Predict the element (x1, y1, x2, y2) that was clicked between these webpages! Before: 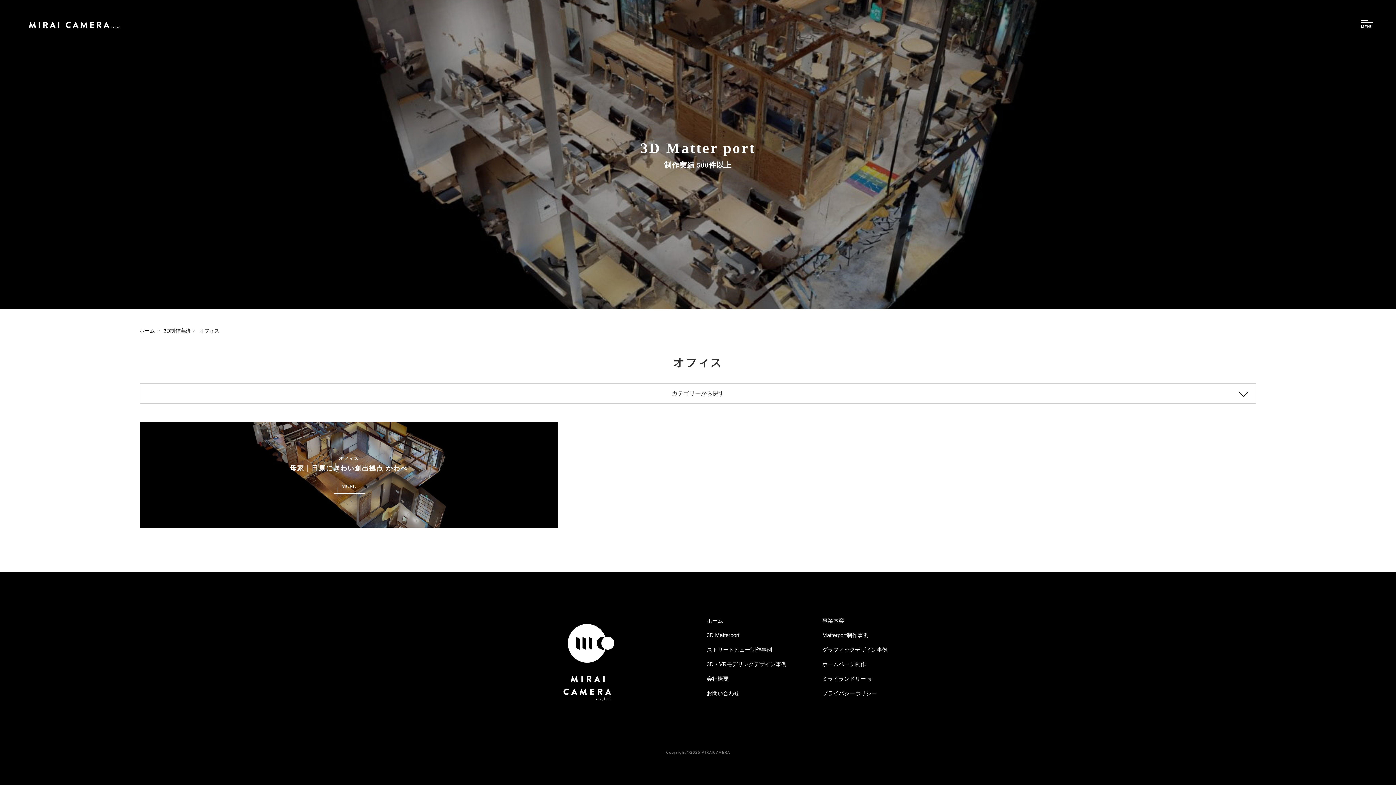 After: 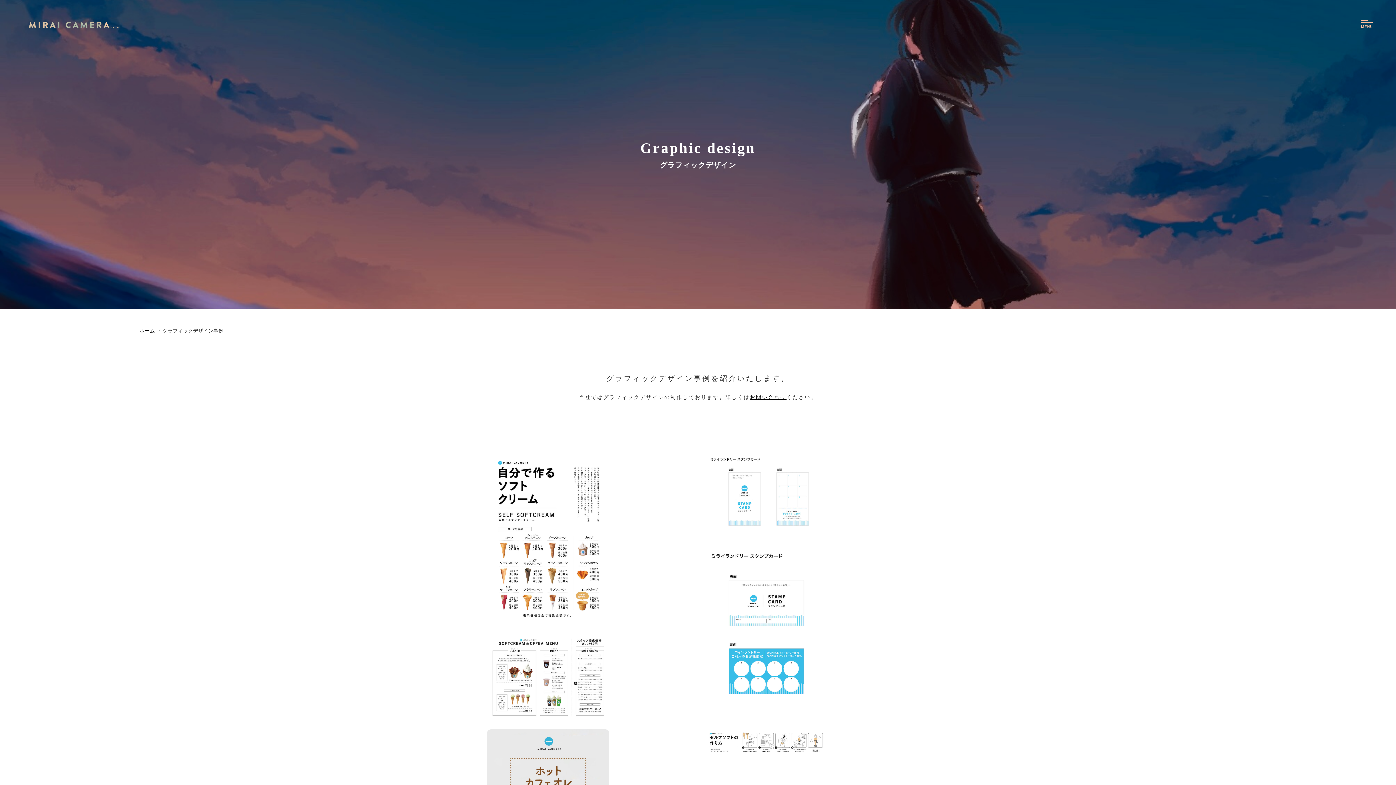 Action: label: グラフィックデザイン事例 bbox: (822, 646, 888, 653)